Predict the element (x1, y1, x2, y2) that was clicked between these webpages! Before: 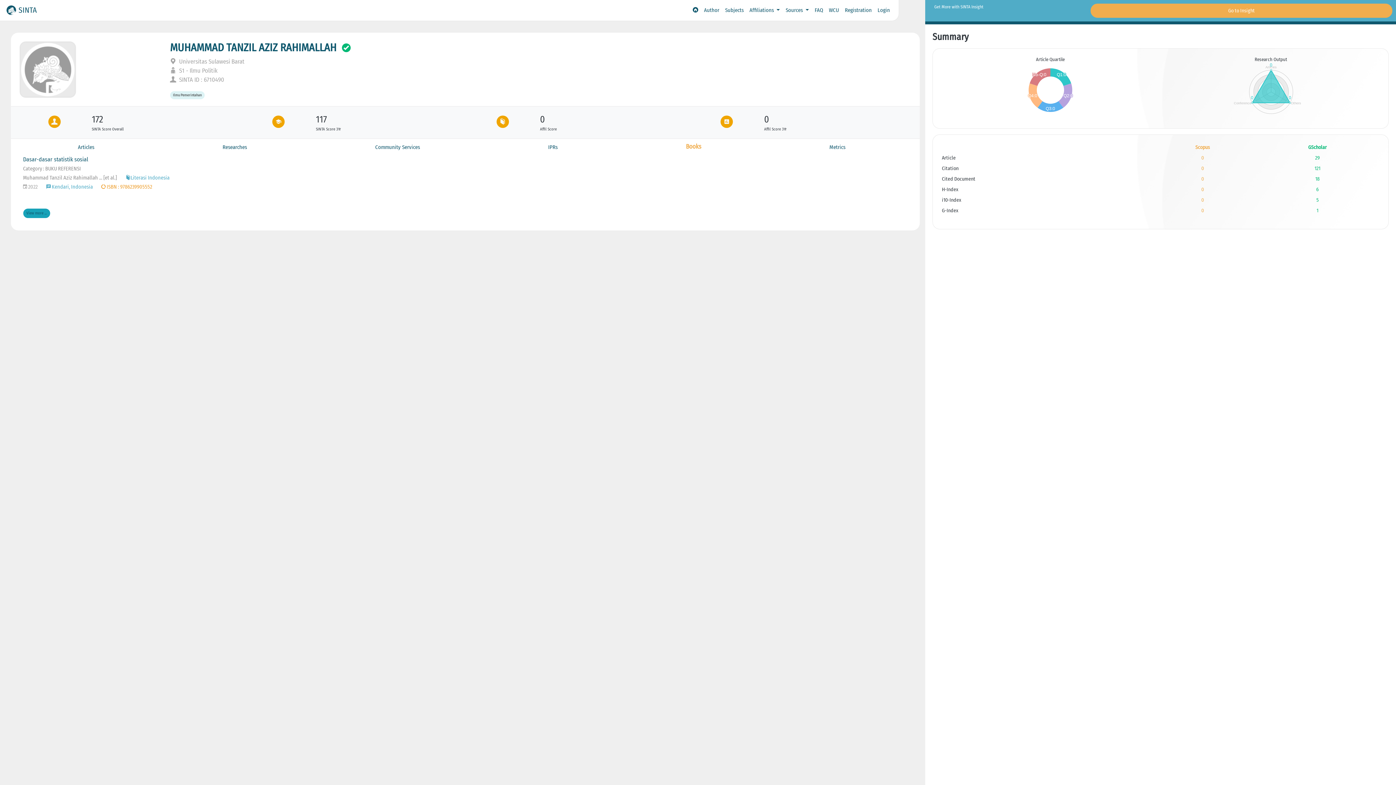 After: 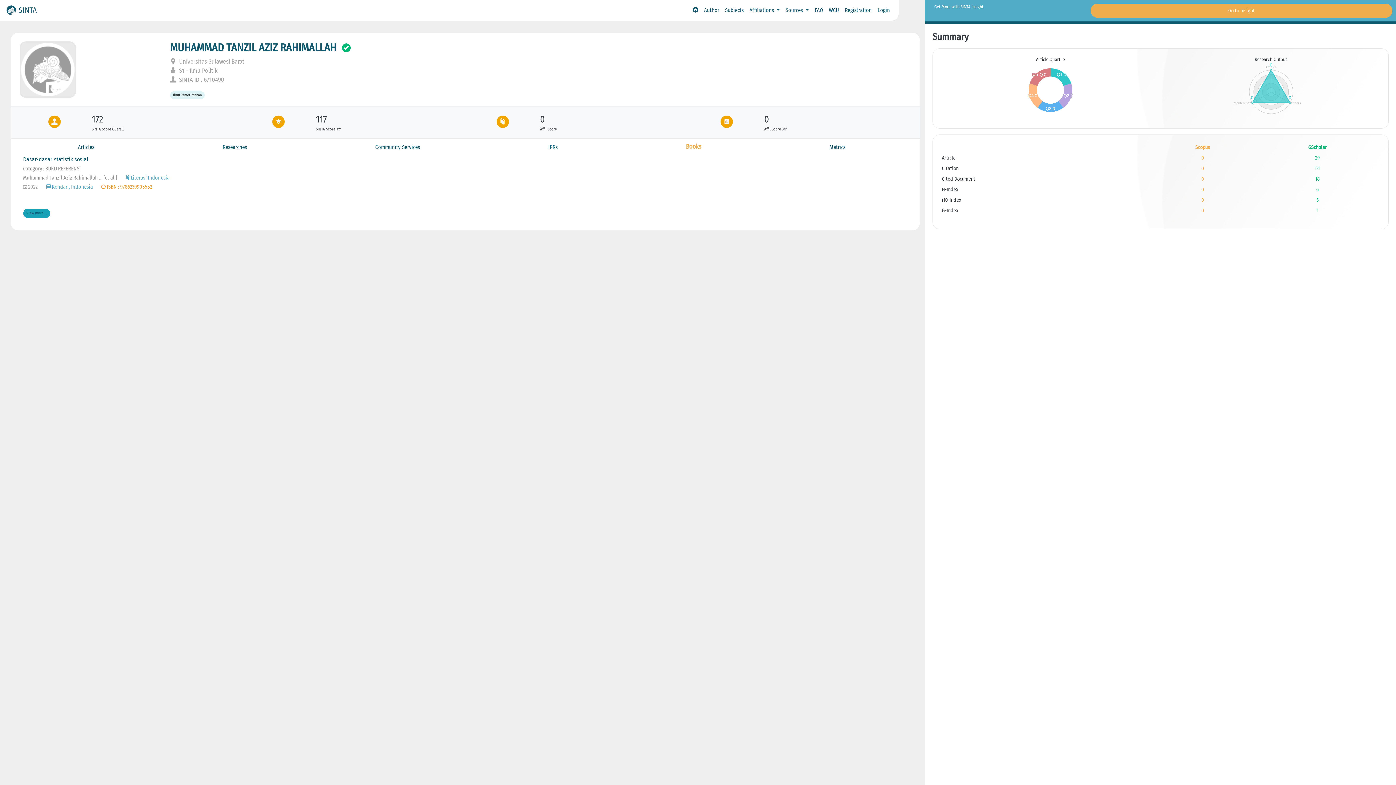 Action: bbox: (101, 183, 152, 190) label:  ISBN : 9786239905552